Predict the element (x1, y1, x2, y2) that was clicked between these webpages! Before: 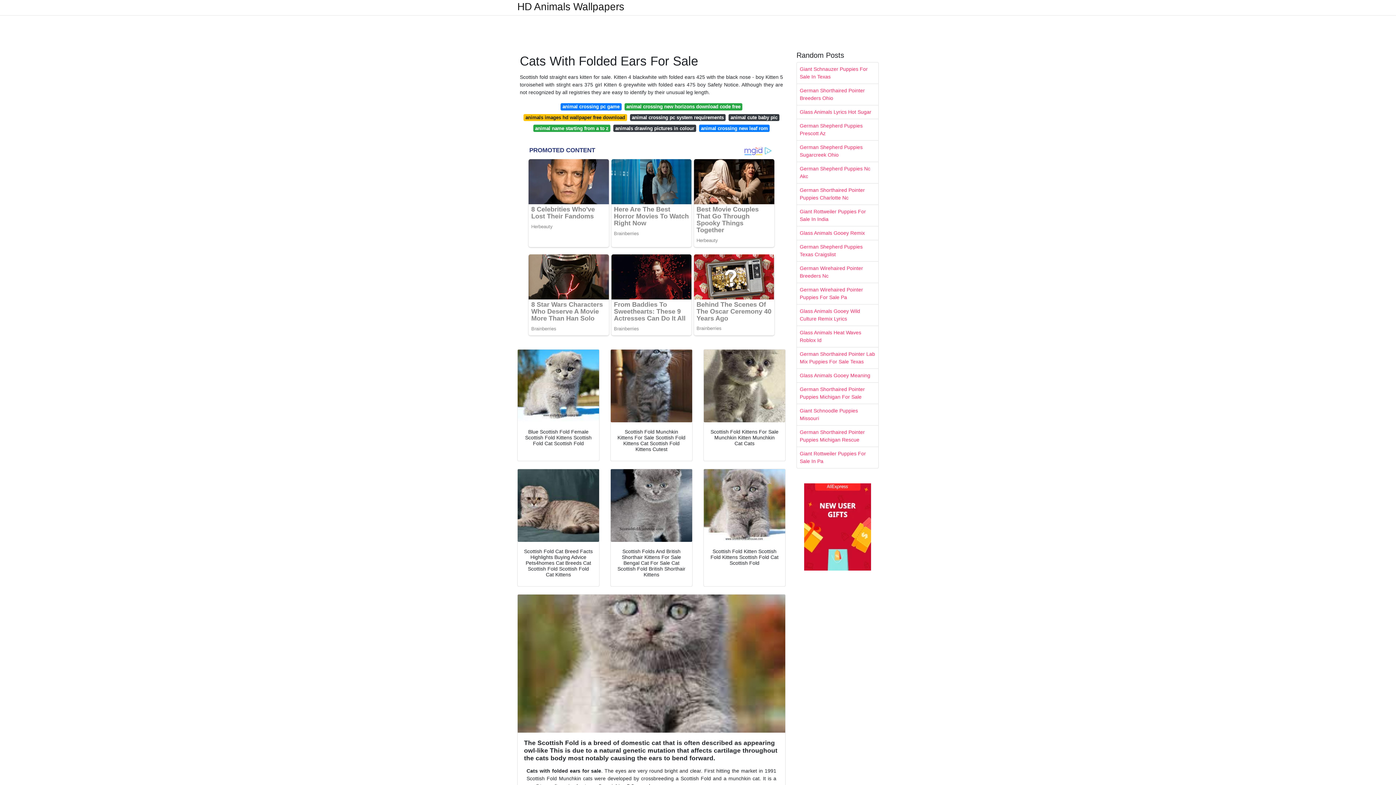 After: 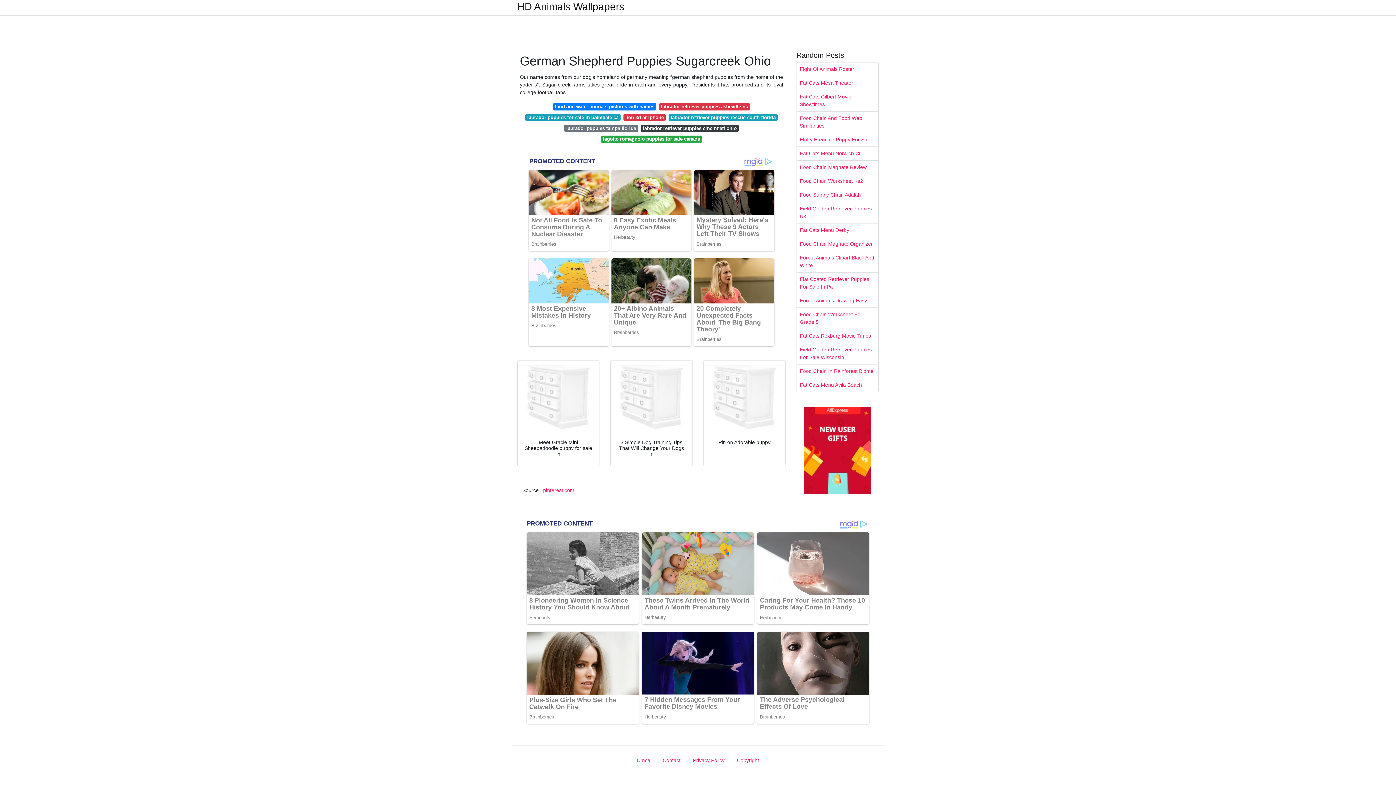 Action: bbox: (797, 140, 878, 161) label: German Shepherd Puppies Sugarcreek Ohio